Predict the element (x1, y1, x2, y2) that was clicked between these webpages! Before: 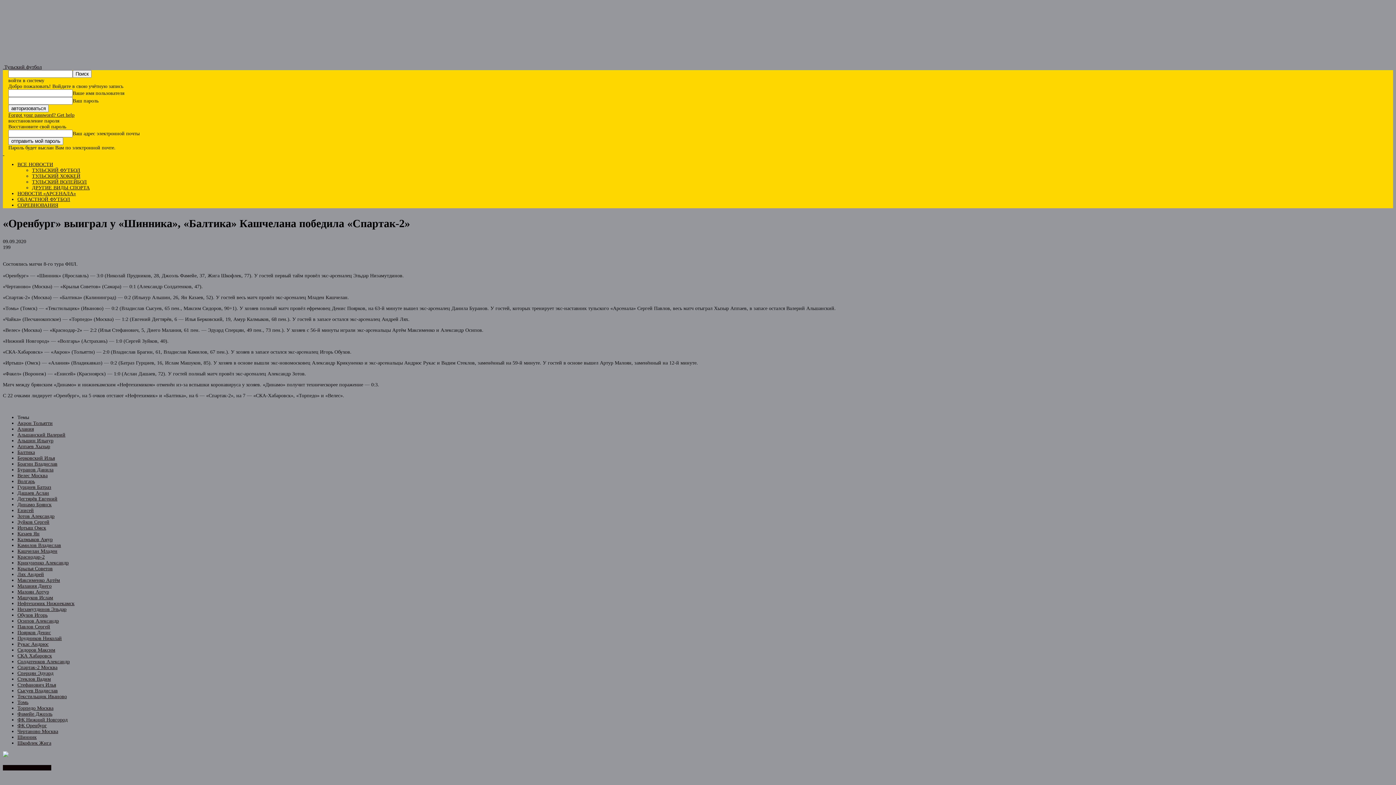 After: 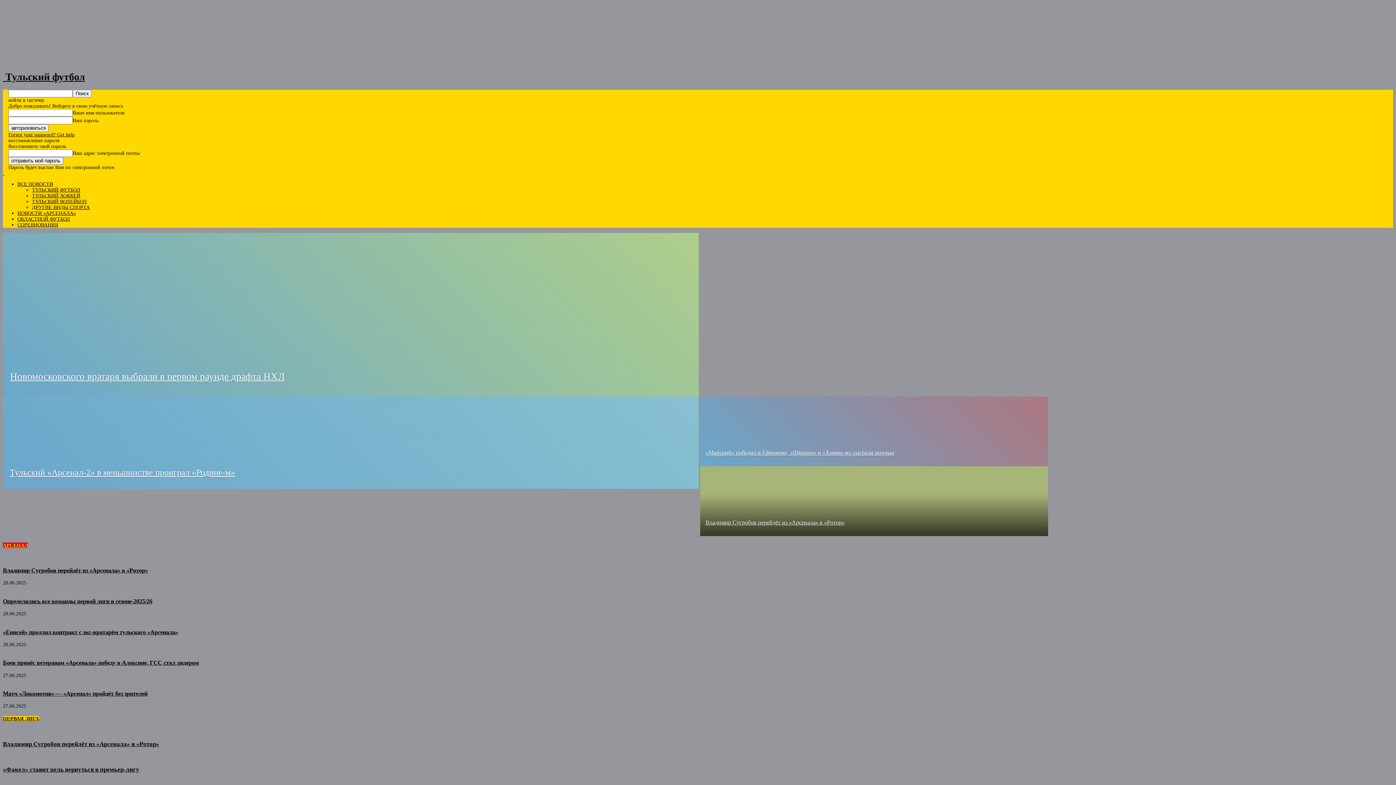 Action: label:   bbox: (2, 150, 4, 156)